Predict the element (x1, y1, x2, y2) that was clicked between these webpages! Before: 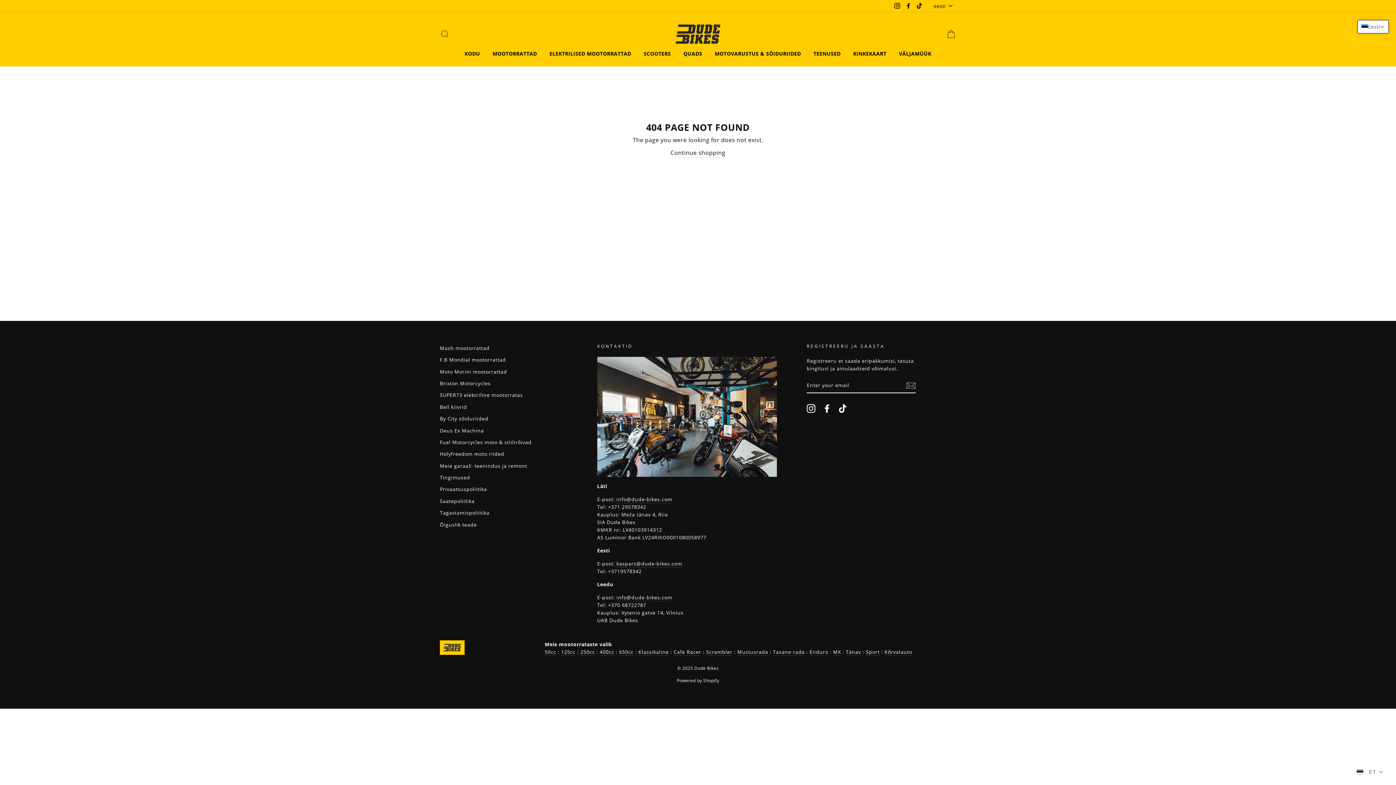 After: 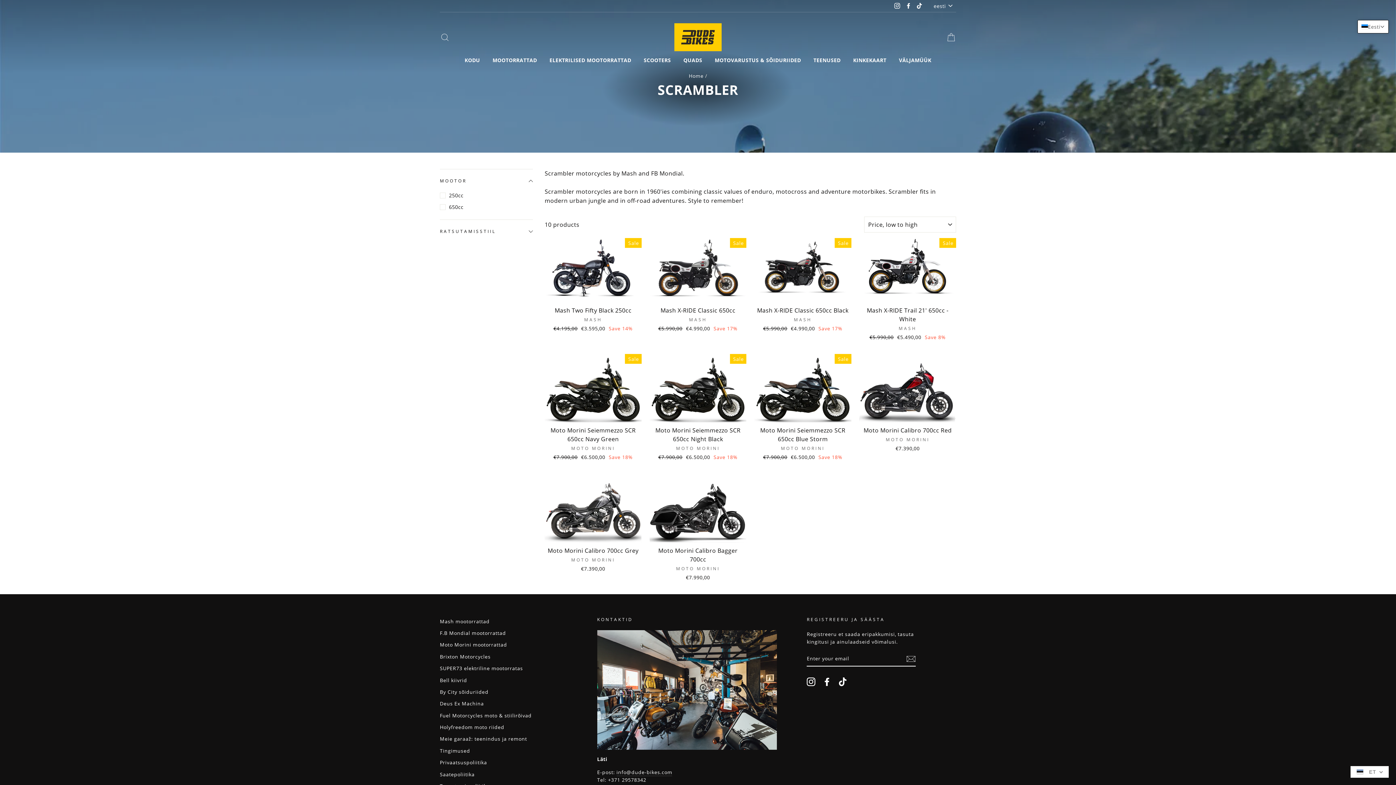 Action: label: Scrambler bbox: (706, 648, 732, 656)